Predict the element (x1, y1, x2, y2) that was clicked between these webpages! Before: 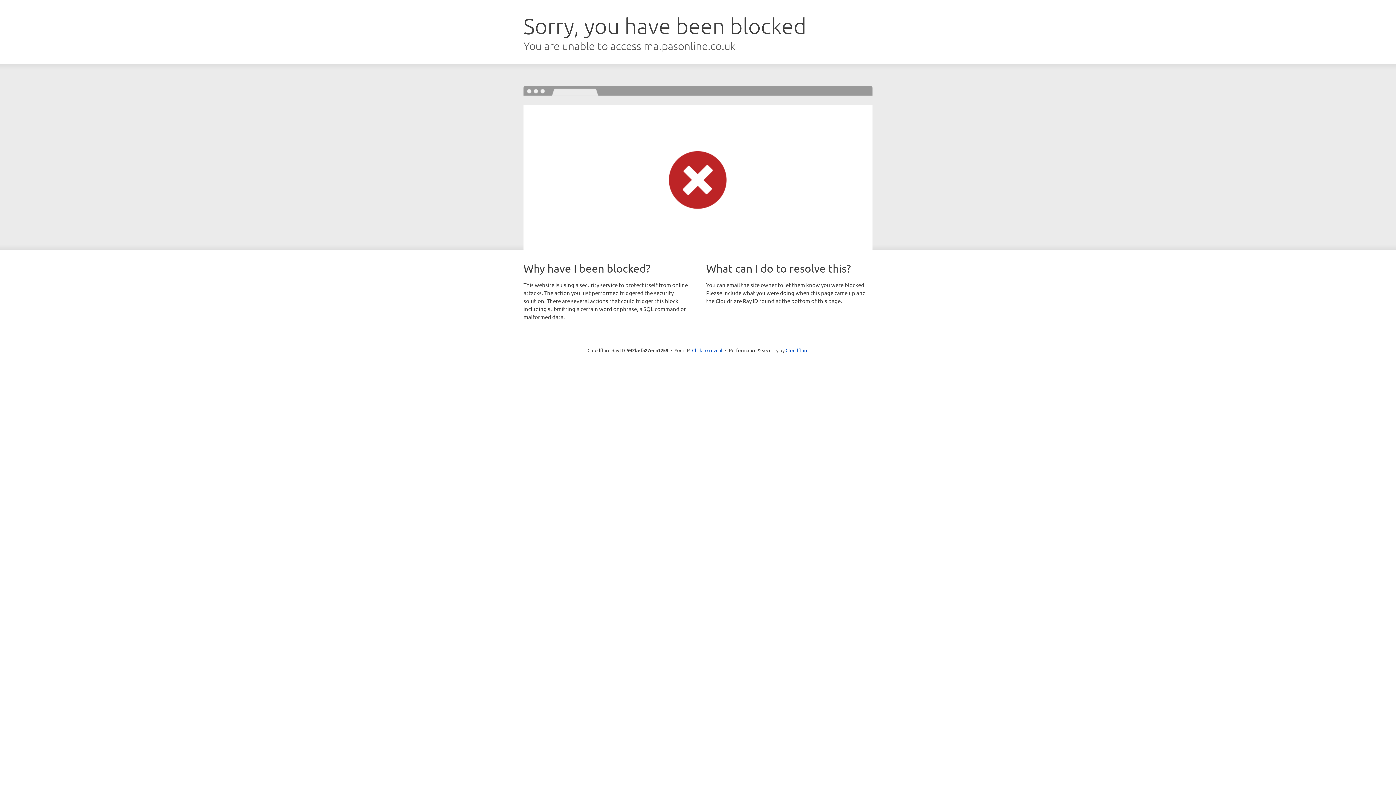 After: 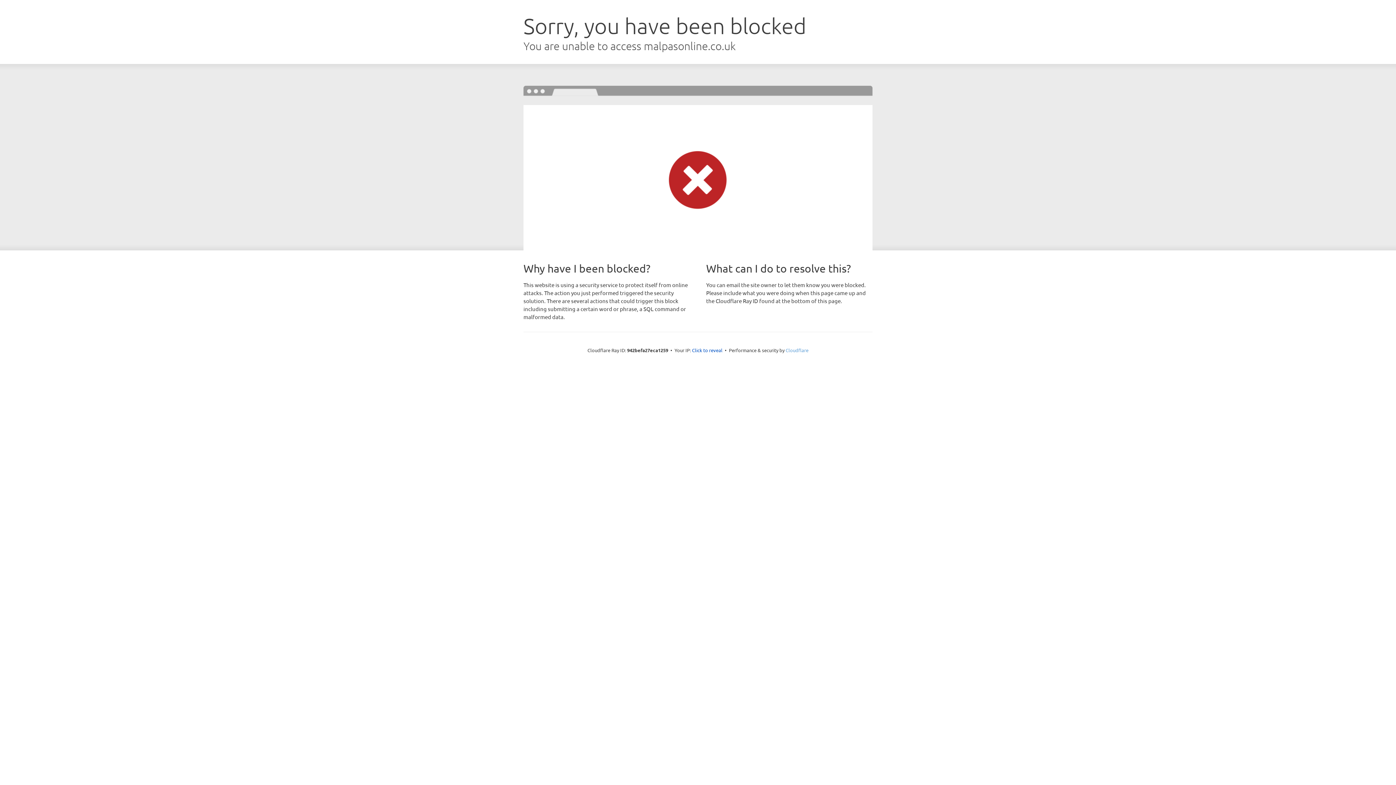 Action: bbox: (785, 347, 808, 353) label: Cloudflare